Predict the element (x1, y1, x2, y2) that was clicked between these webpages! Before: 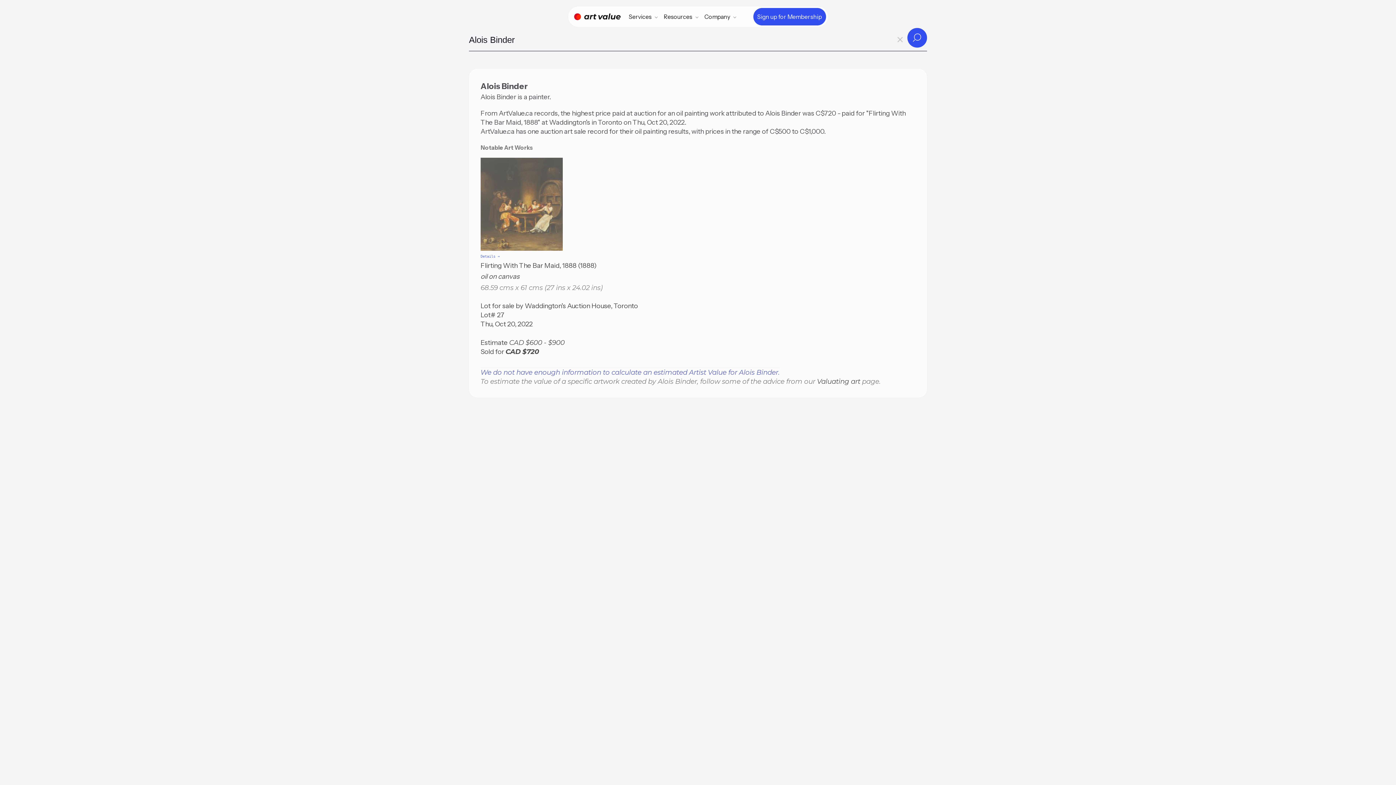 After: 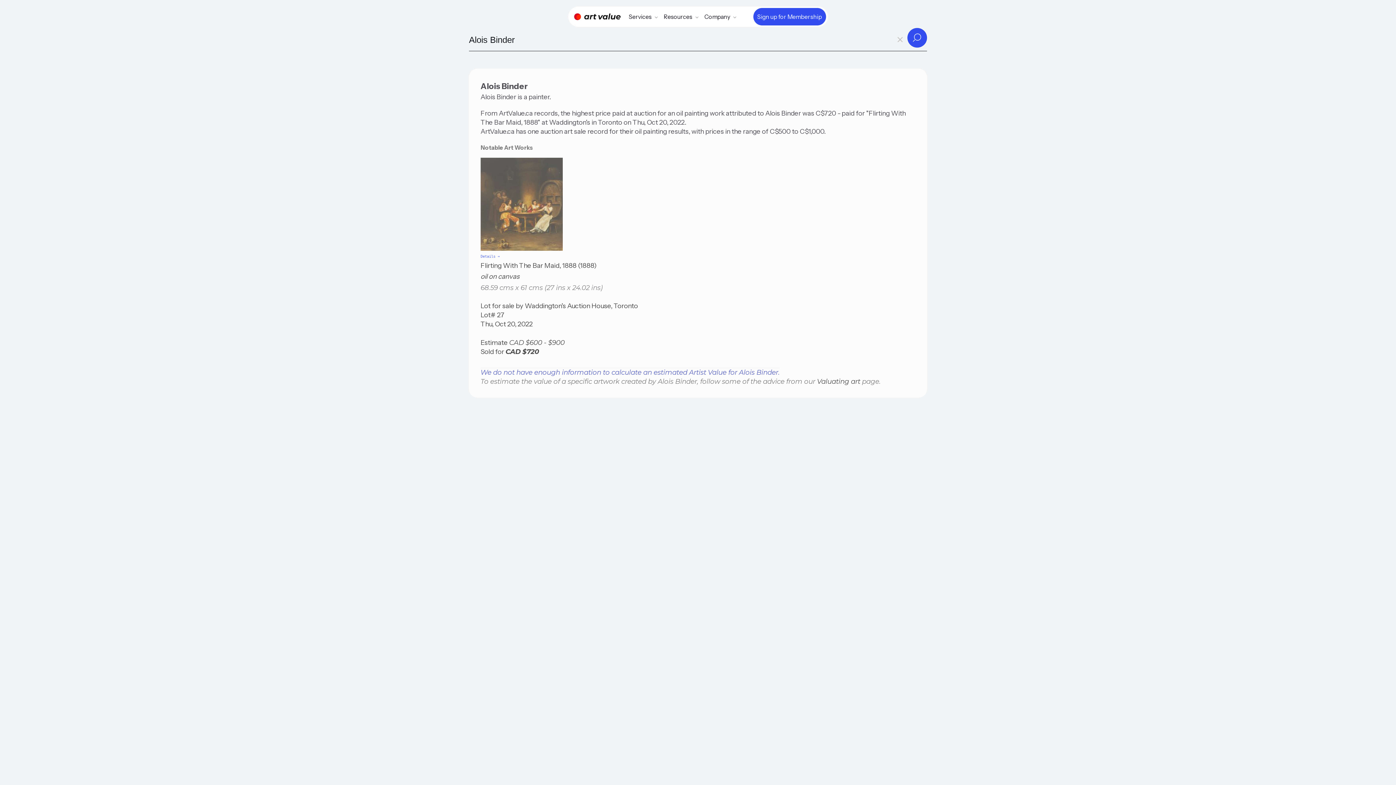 Action: bbox: (907, 28, 927, 47)